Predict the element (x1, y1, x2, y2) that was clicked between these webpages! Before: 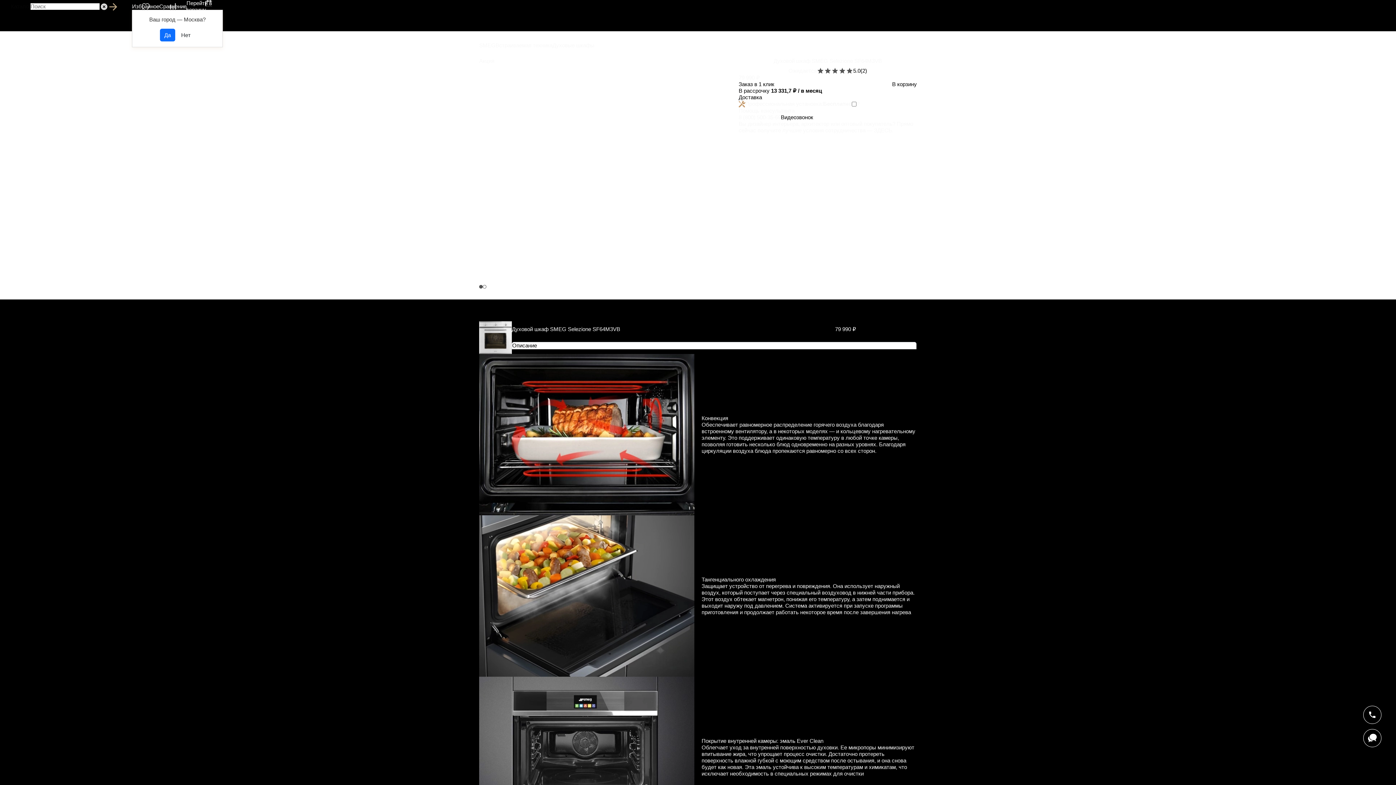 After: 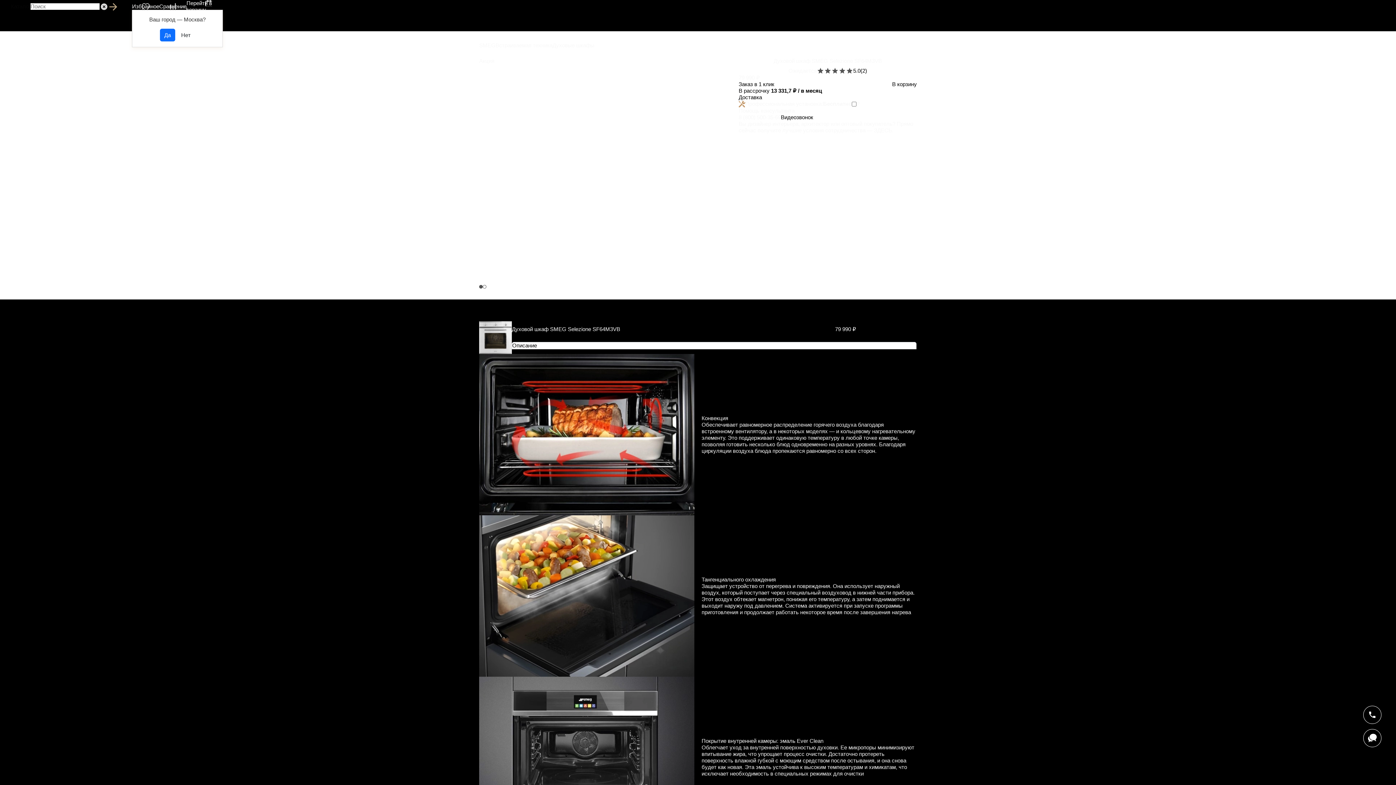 Action: label: Заказ в 1 клик bbox: (856, 326, 891, 332)